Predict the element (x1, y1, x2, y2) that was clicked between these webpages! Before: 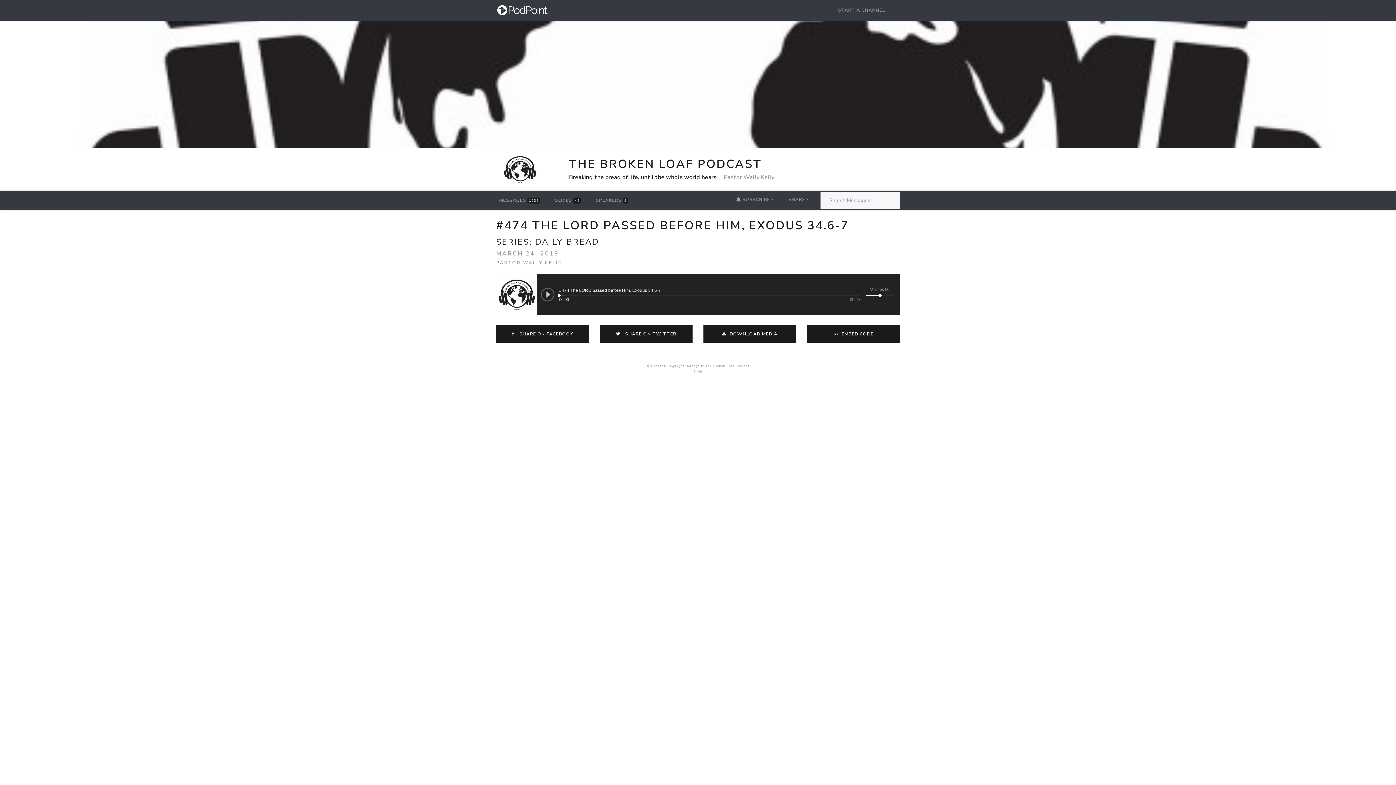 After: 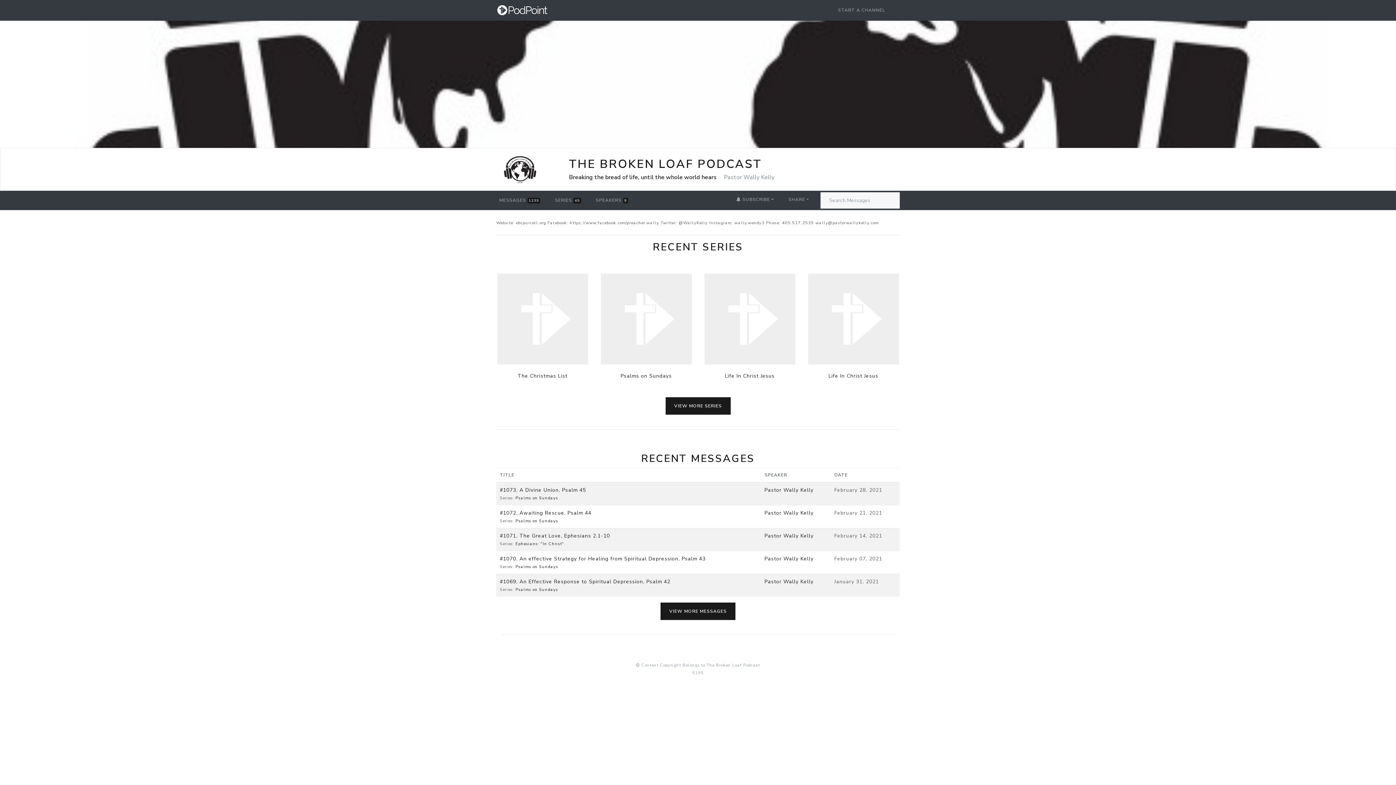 Action: bbox: (501, 166, 538, 171)